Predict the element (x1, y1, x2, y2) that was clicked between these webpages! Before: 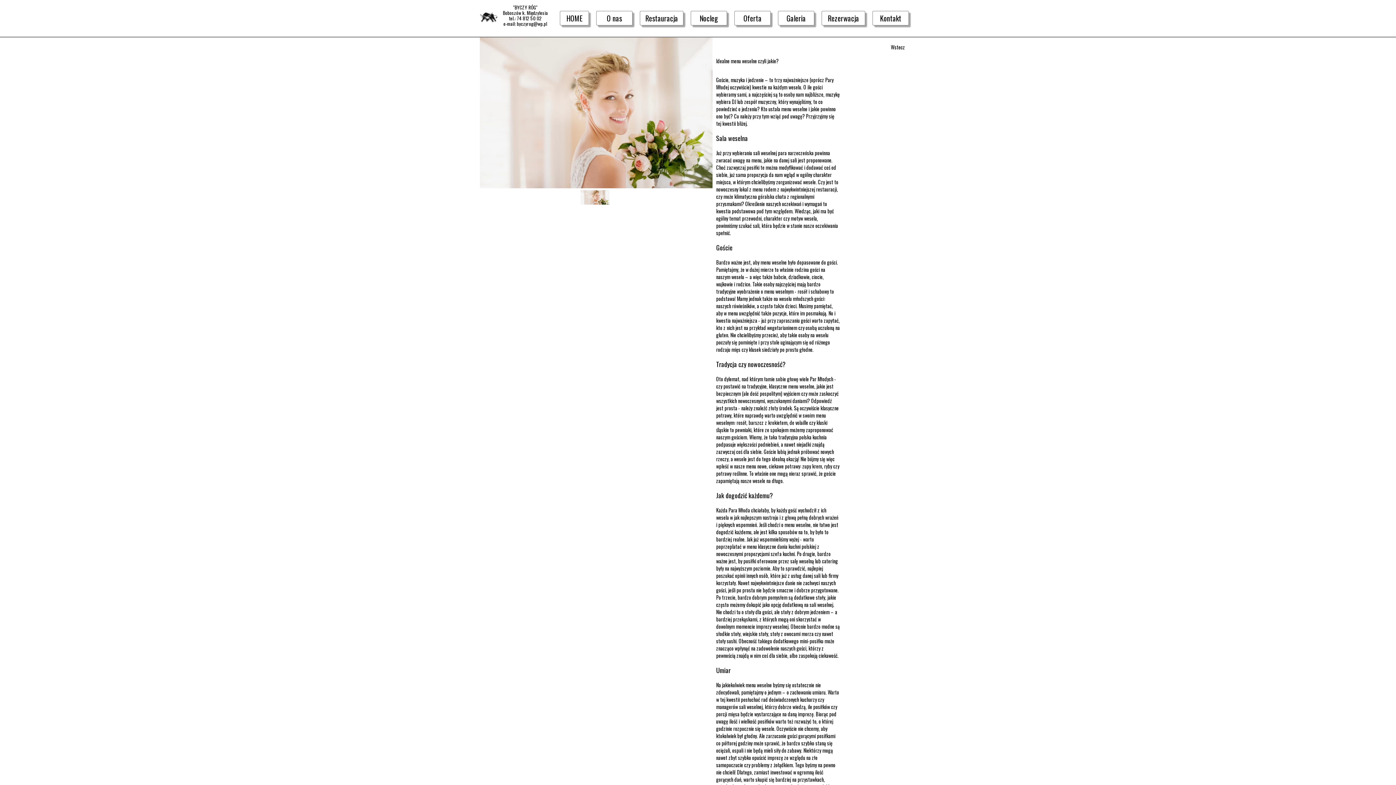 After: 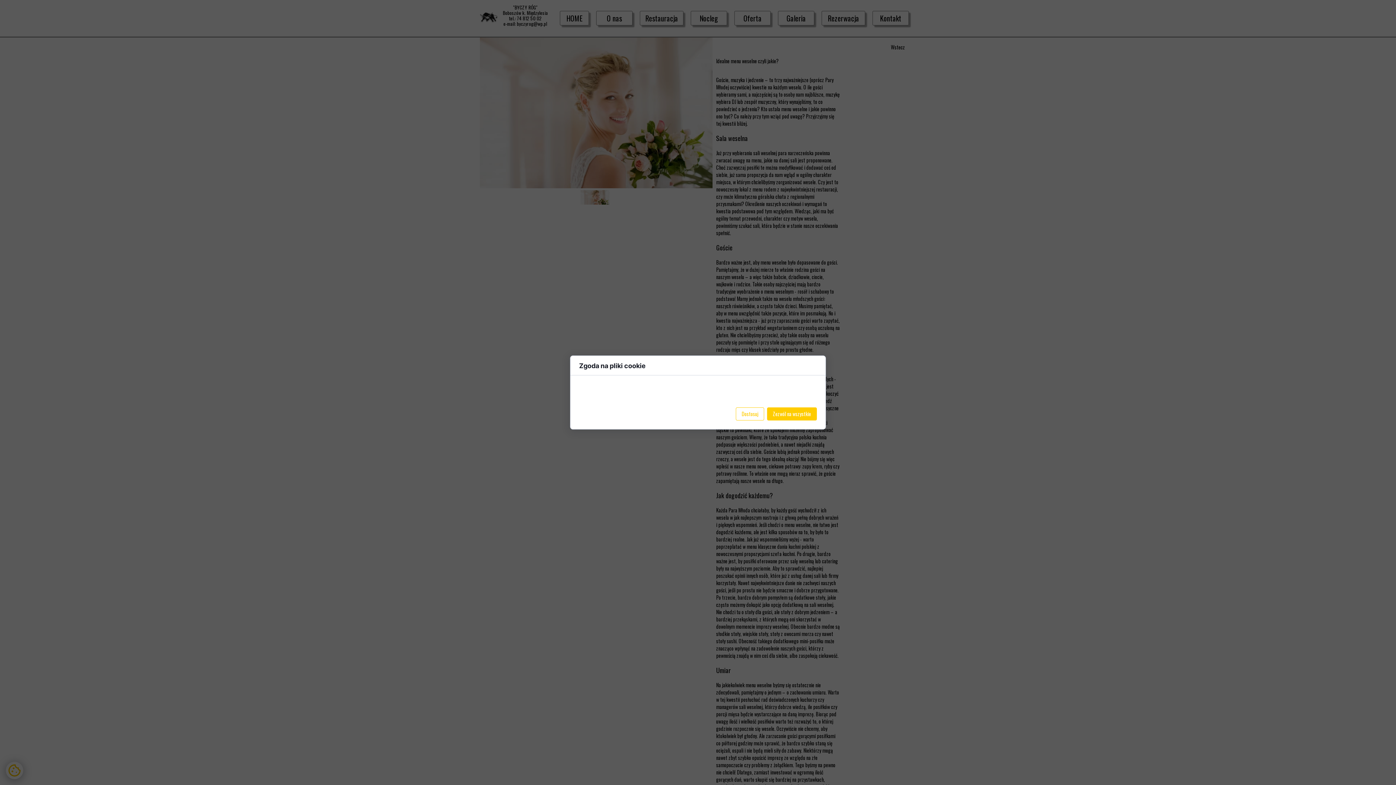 Action: label: byczyrog@wp.pl bbox: (517, 20, 547, 27)